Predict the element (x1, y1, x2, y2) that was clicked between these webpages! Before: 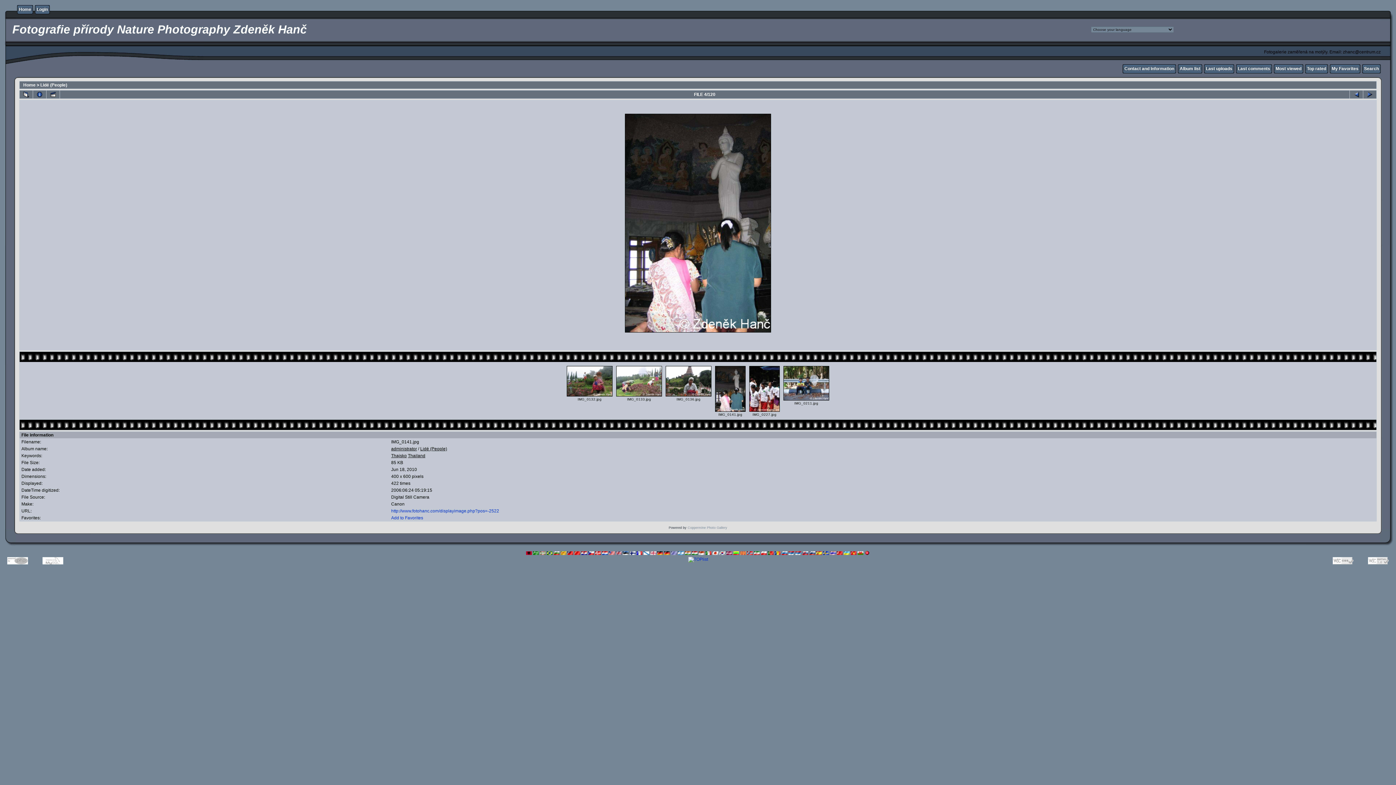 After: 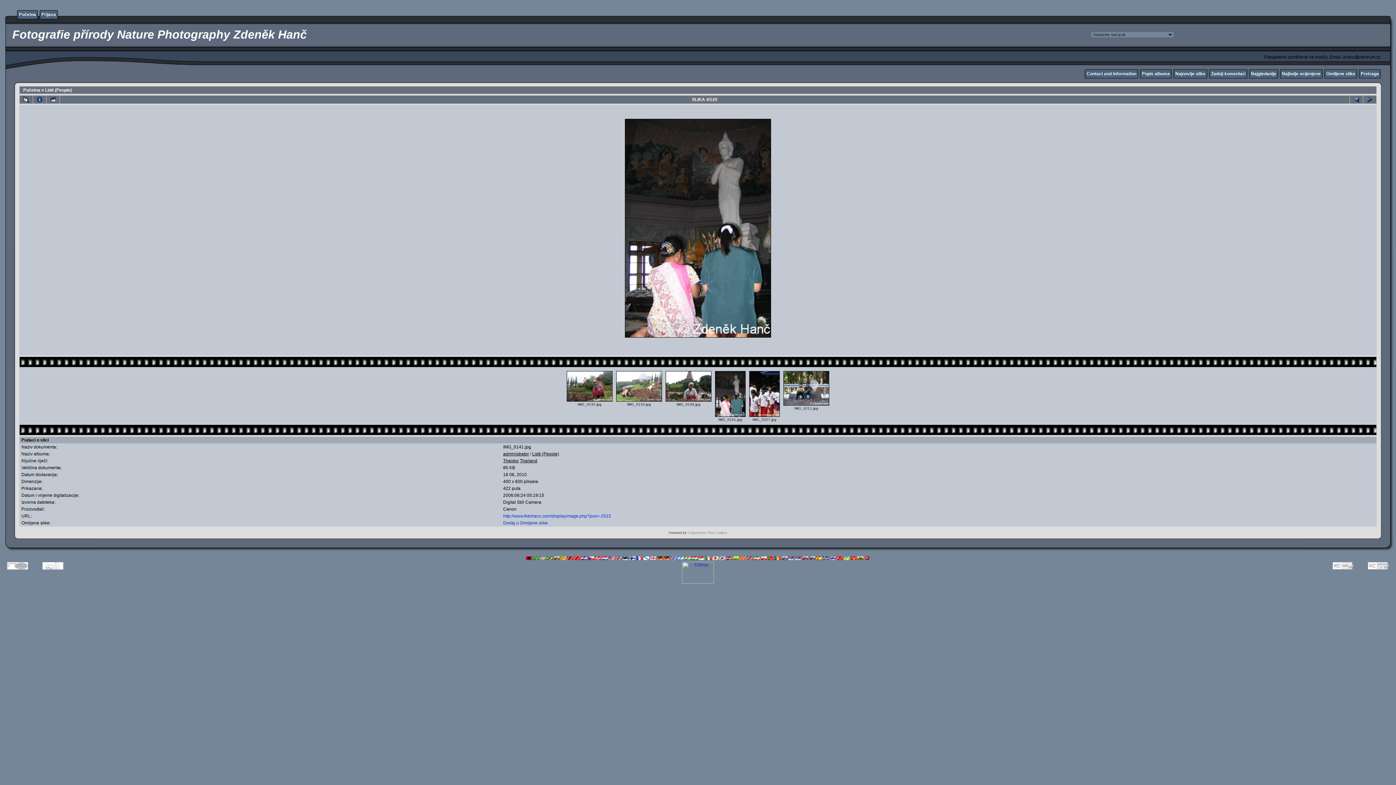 Action: bbox: (581, 551, 587, 556)